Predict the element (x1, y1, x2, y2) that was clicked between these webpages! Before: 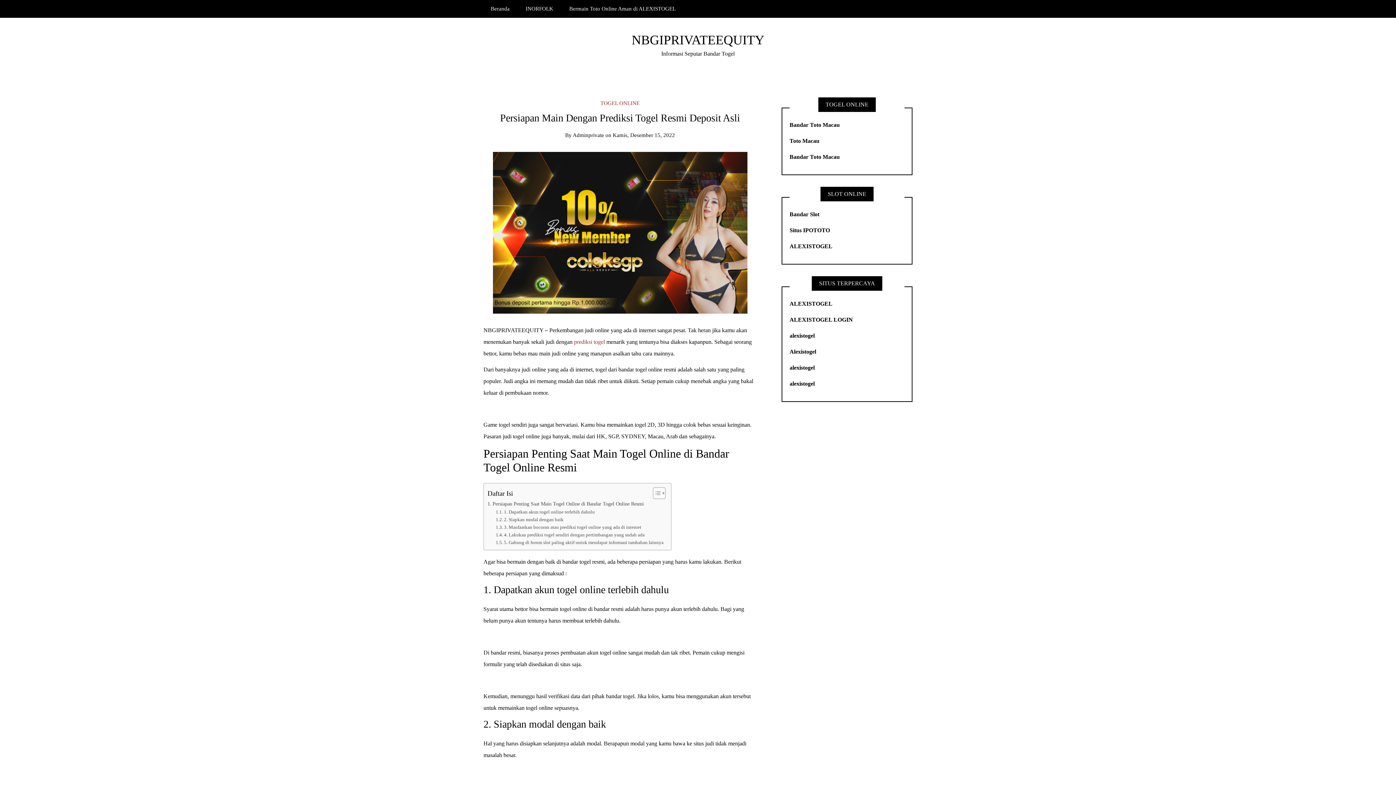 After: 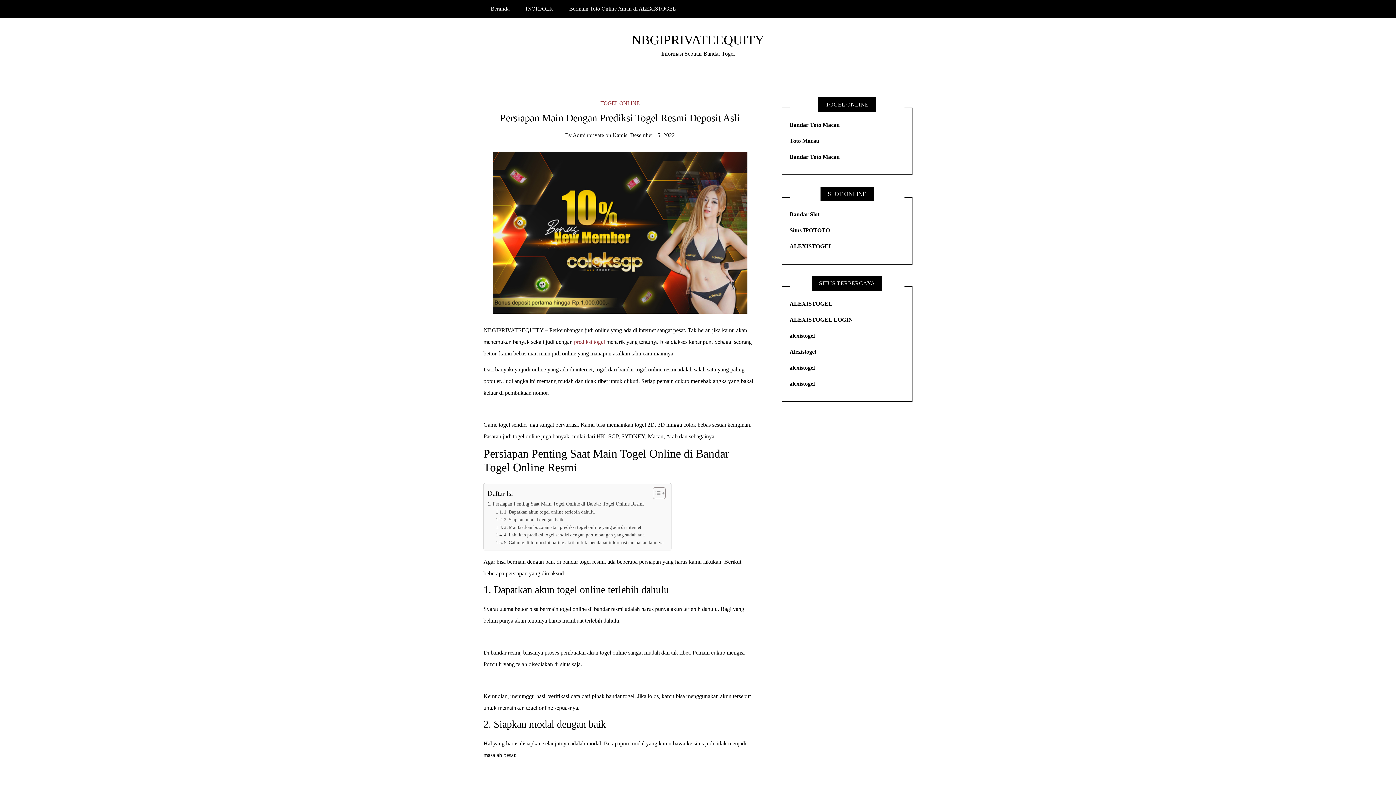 Action: bbox: (492, 229, 747, 235)